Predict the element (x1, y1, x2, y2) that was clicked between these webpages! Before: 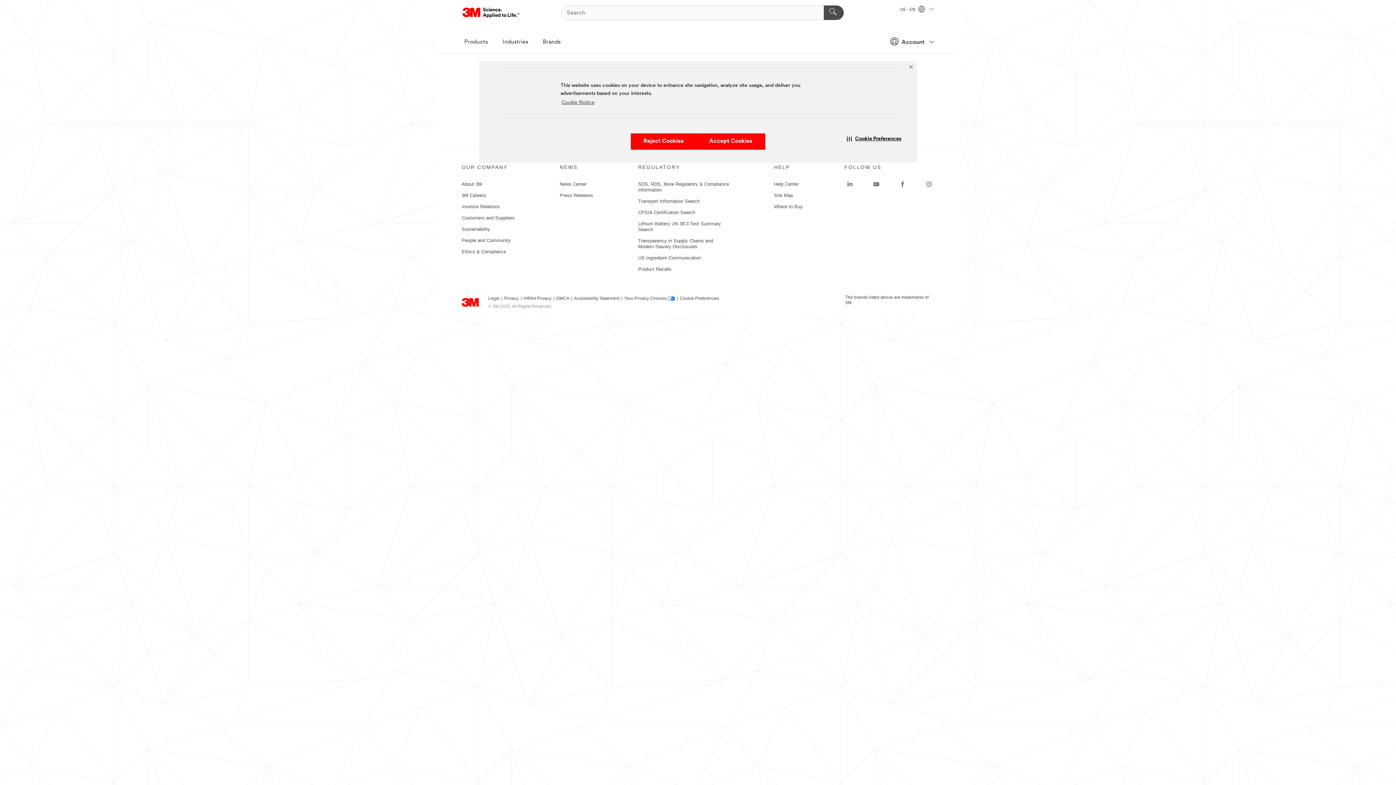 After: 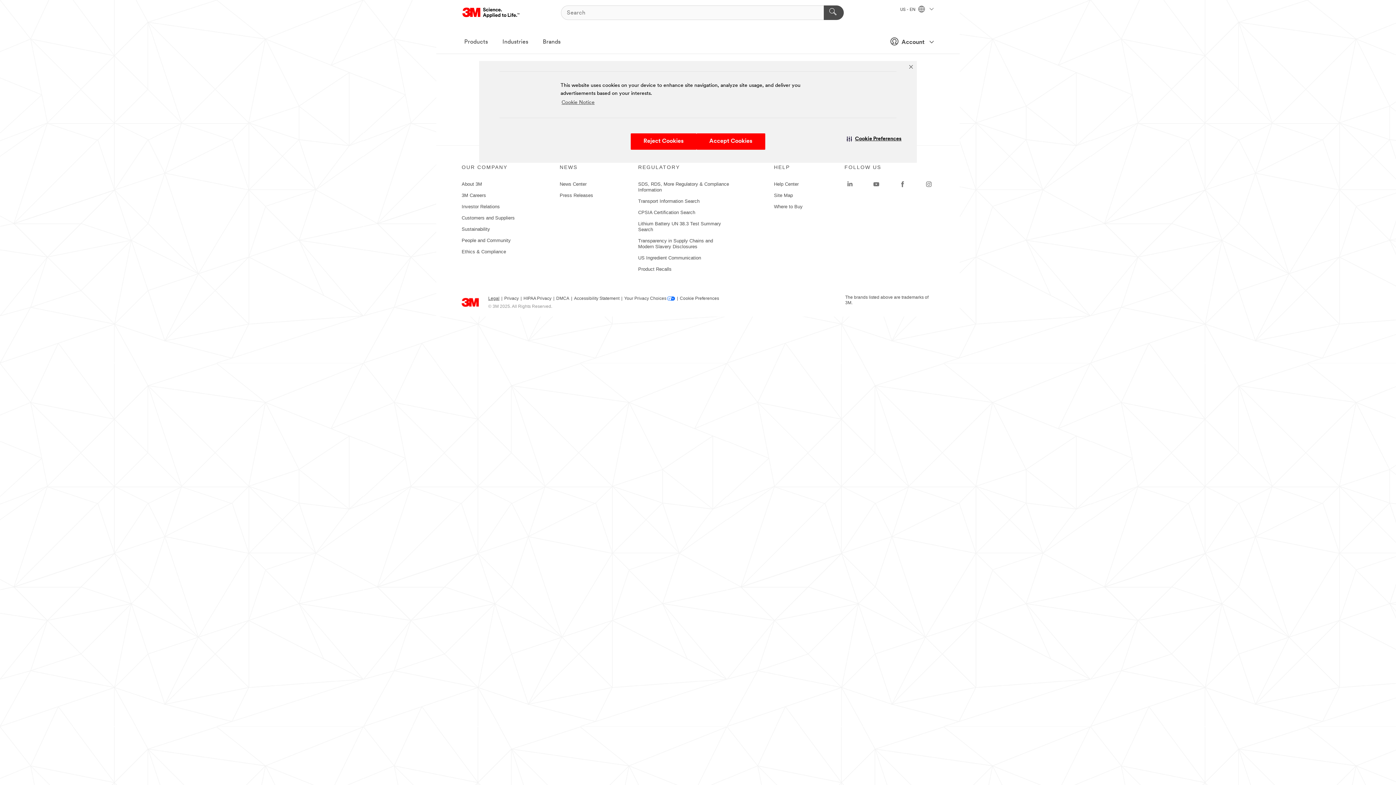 Action: bbox: (488, 295, 499, 301) label: Legal